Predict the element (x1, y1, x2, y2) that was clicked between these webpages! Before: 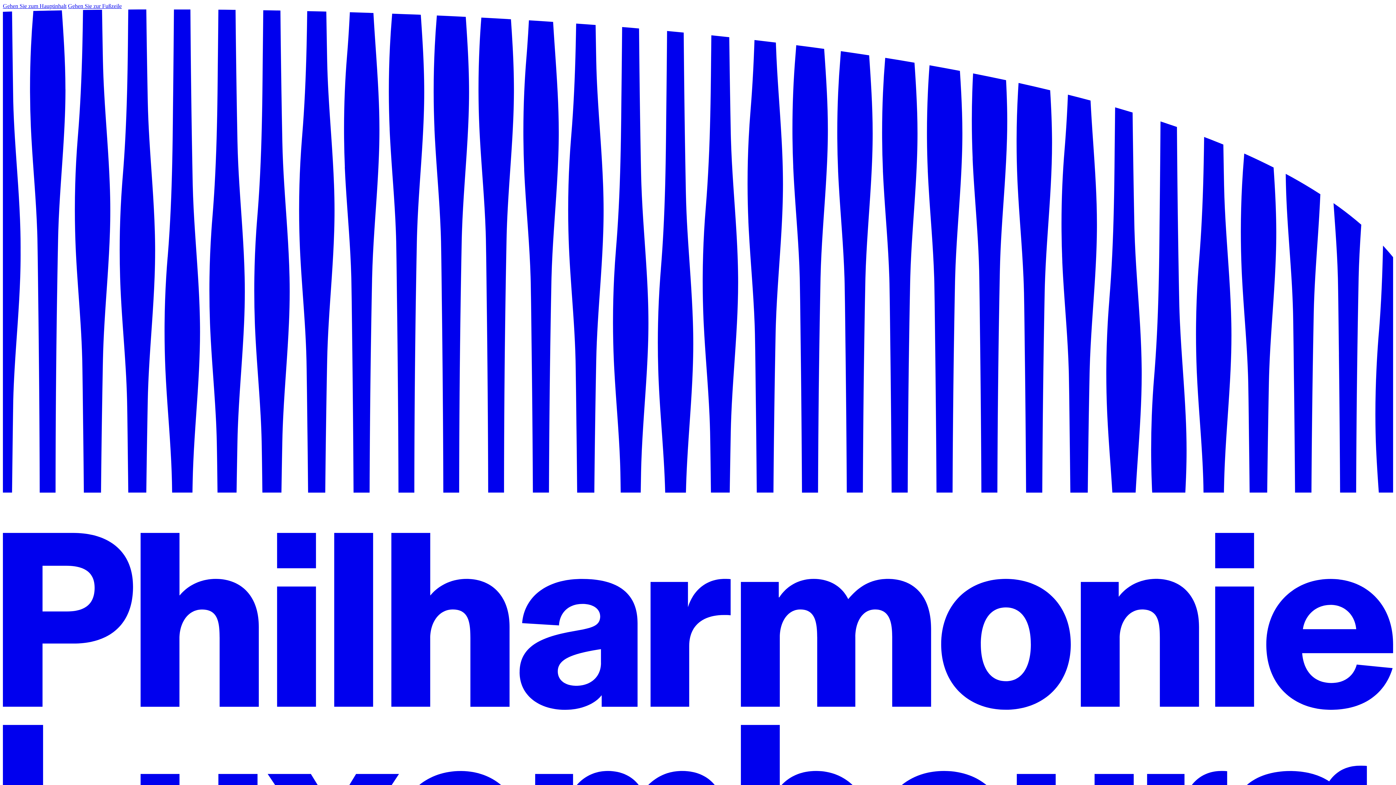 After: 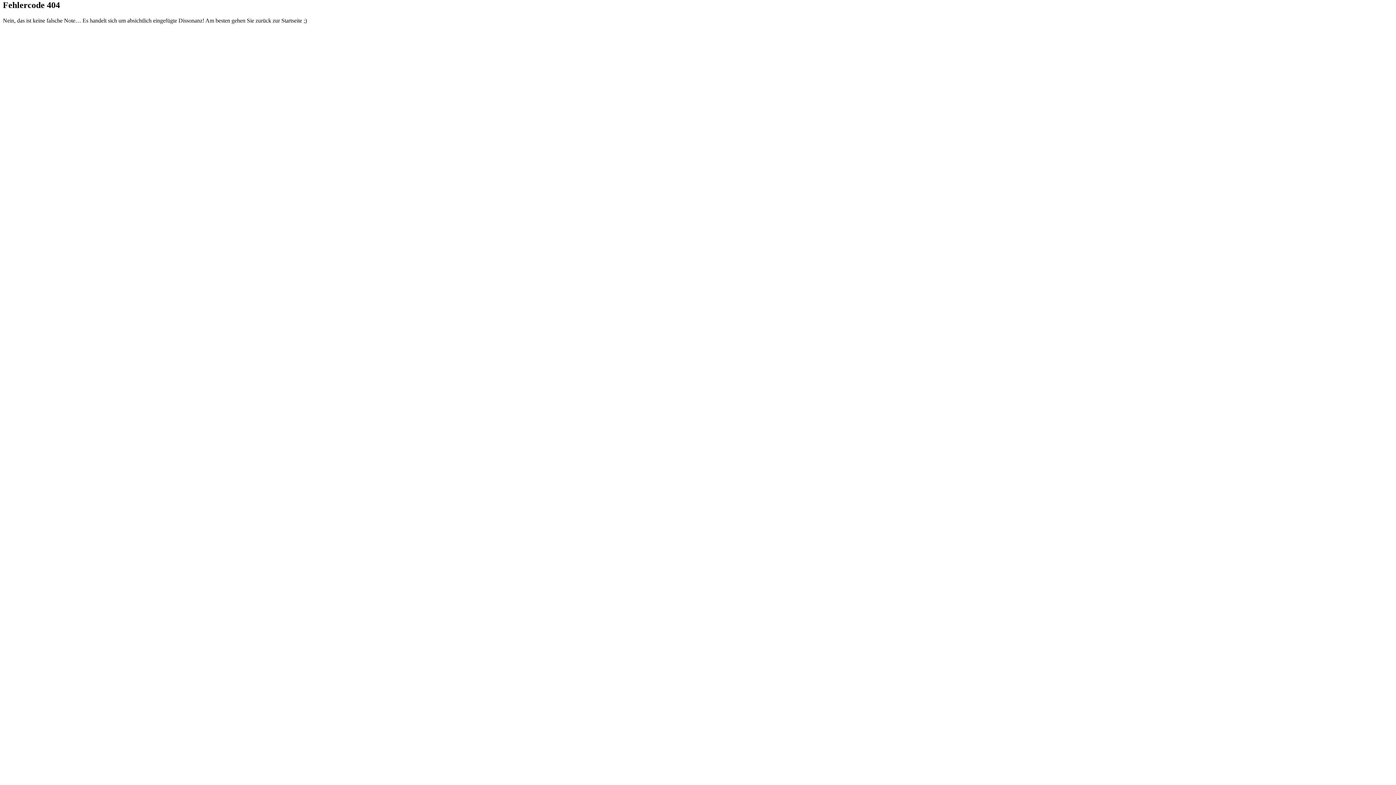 Action: label: Gehen Sie zum Hauptinhalt bbox: (2, 2, 66, 9)